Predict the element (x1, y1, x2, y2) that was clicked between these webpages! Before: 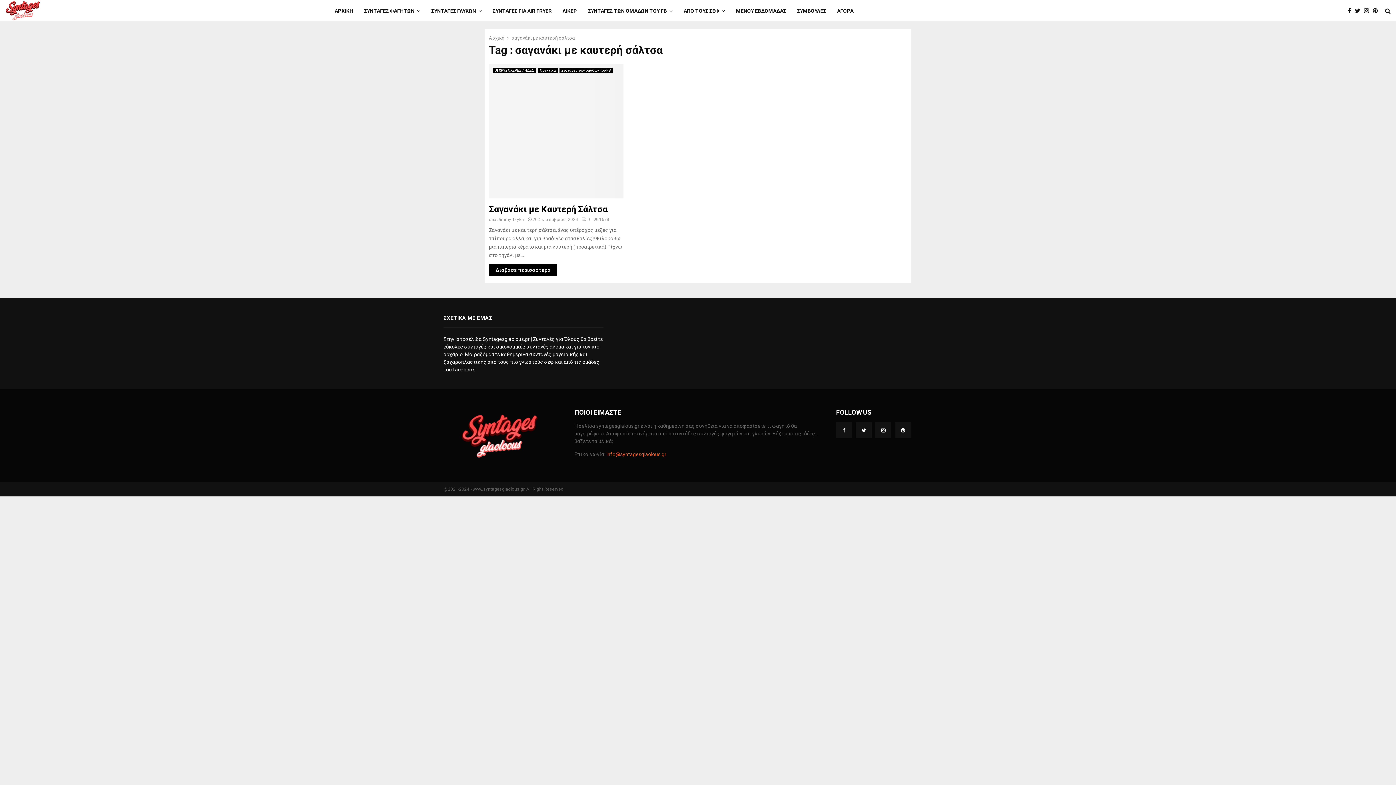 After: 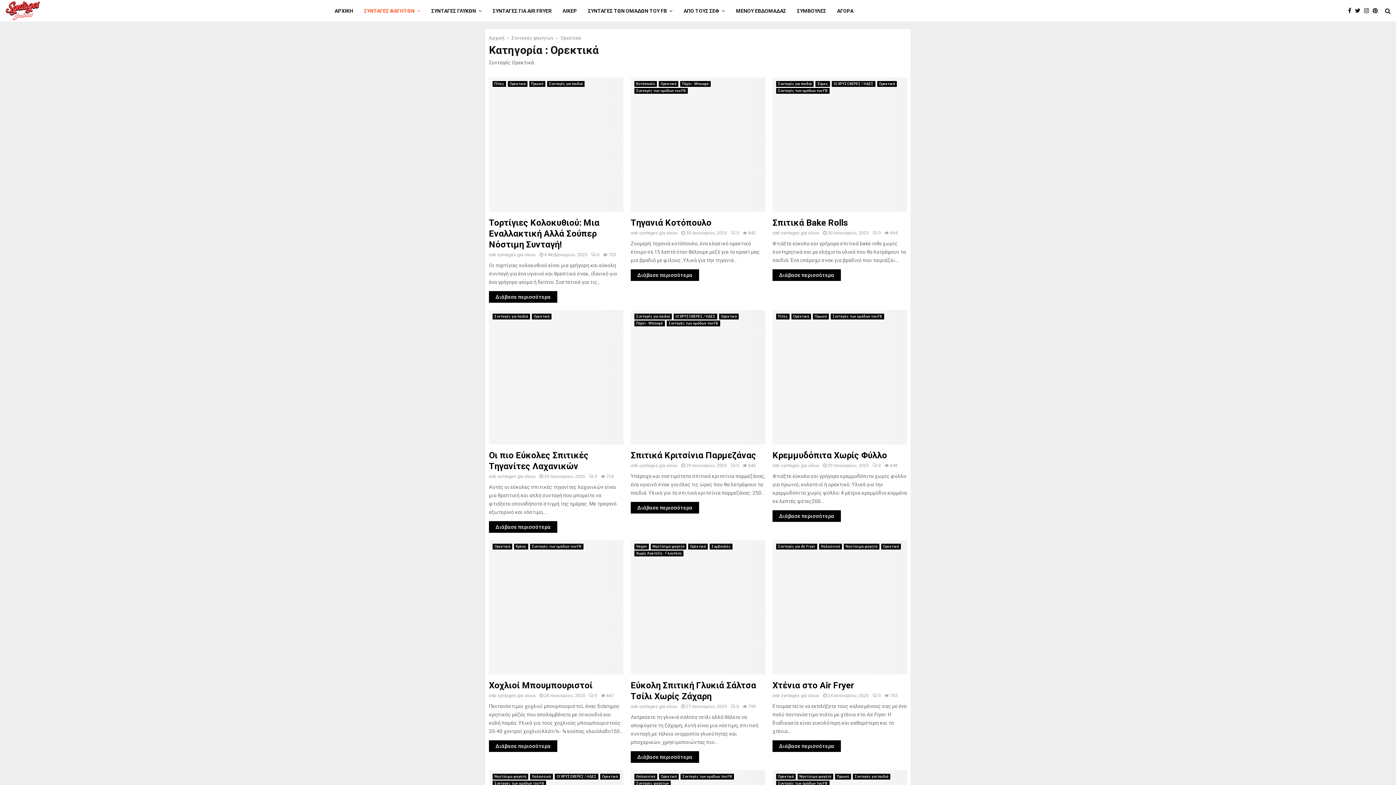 Action: bbox: (538, 67, 557, 73) label: Ορεκτικά